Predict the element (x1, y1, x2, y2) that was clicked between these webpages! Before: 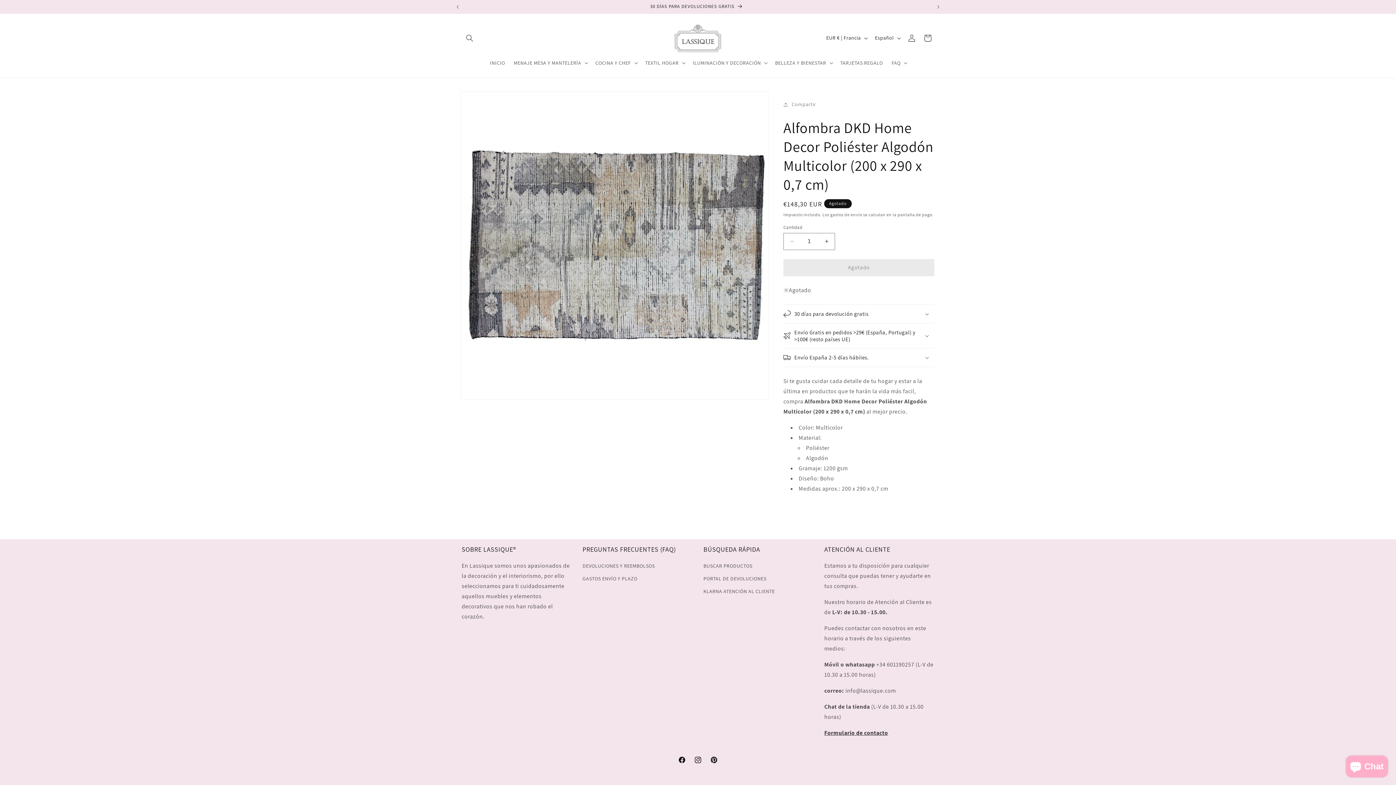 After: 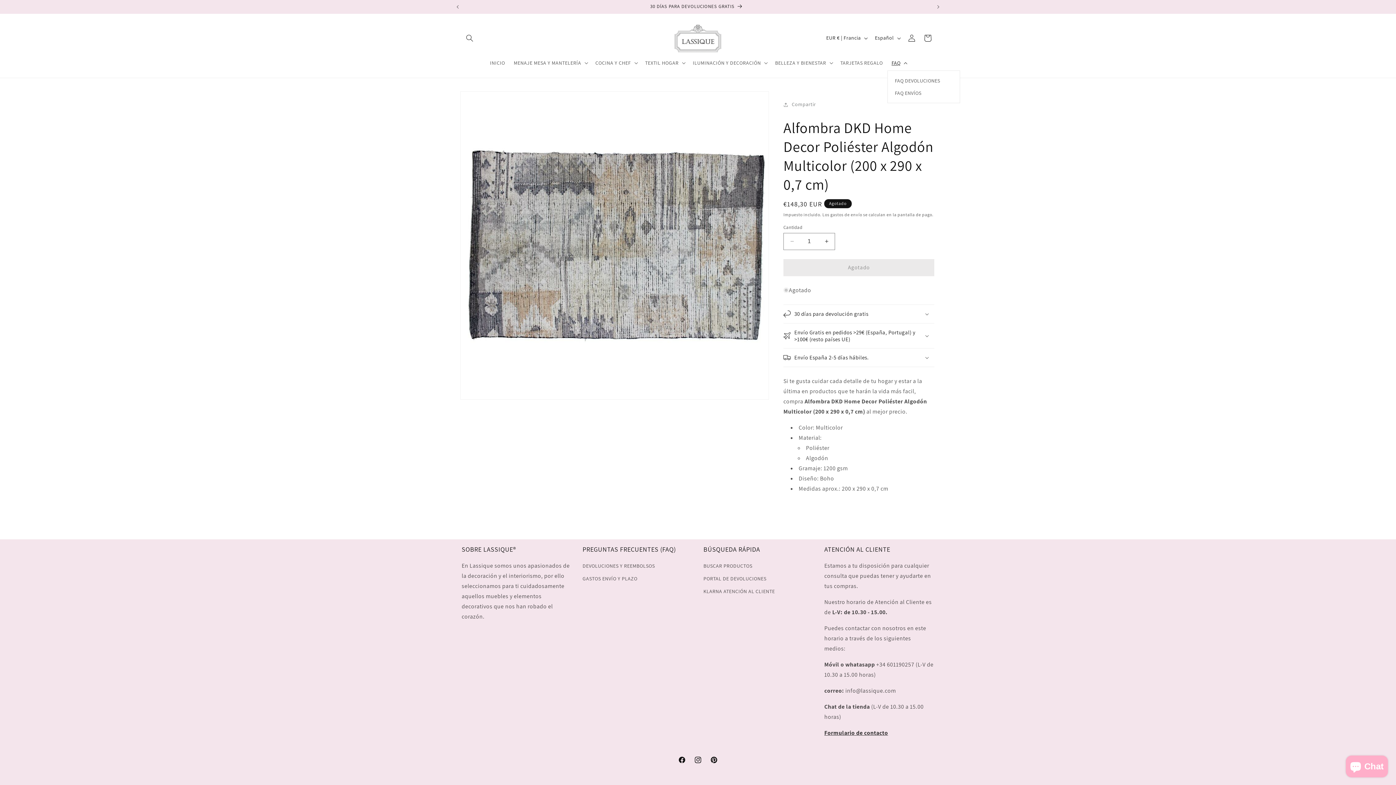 Action: bbox: (887, 55, 910, 70) label: FAQ